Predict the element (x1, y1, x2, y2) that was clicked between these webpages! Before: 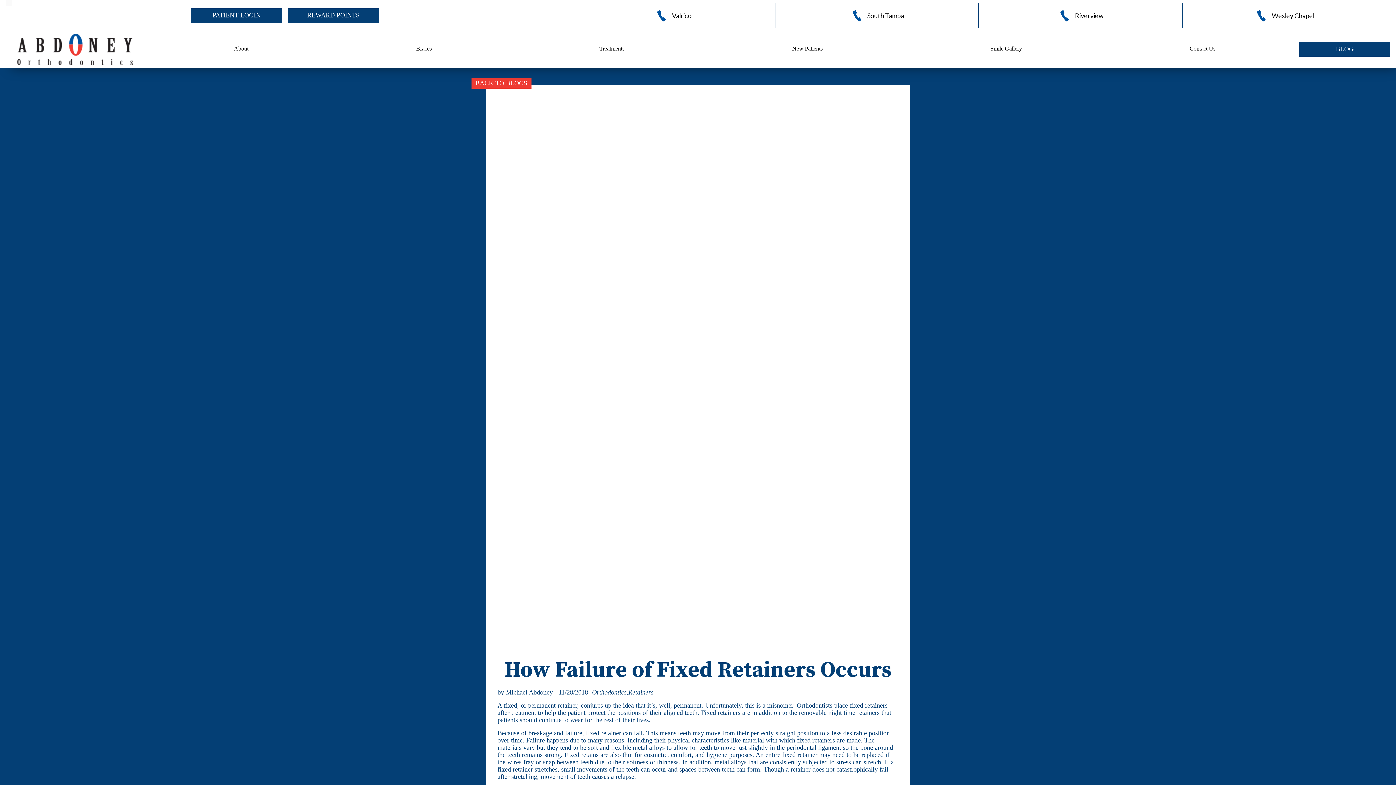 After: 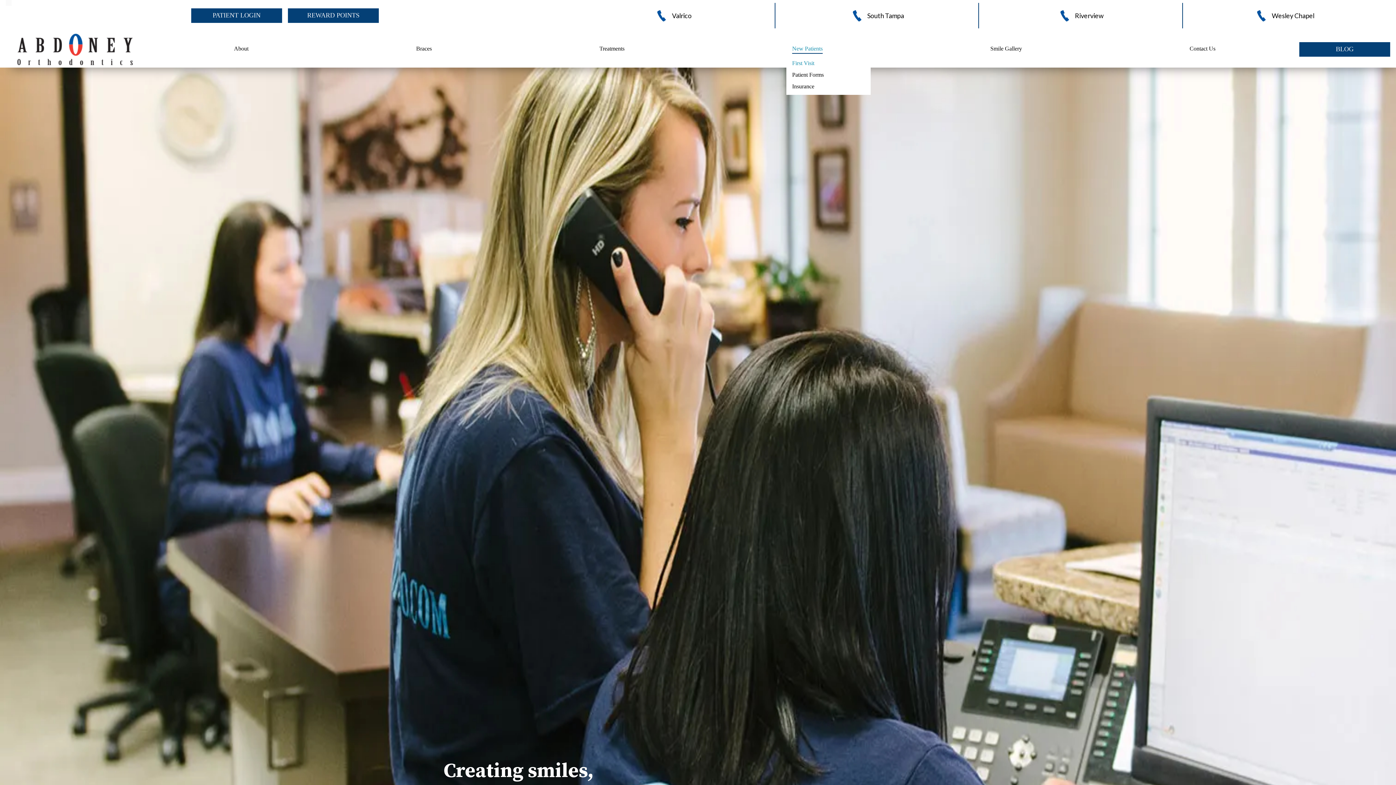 Action: label: New Patients bbox: (792, 45, 822, 53)